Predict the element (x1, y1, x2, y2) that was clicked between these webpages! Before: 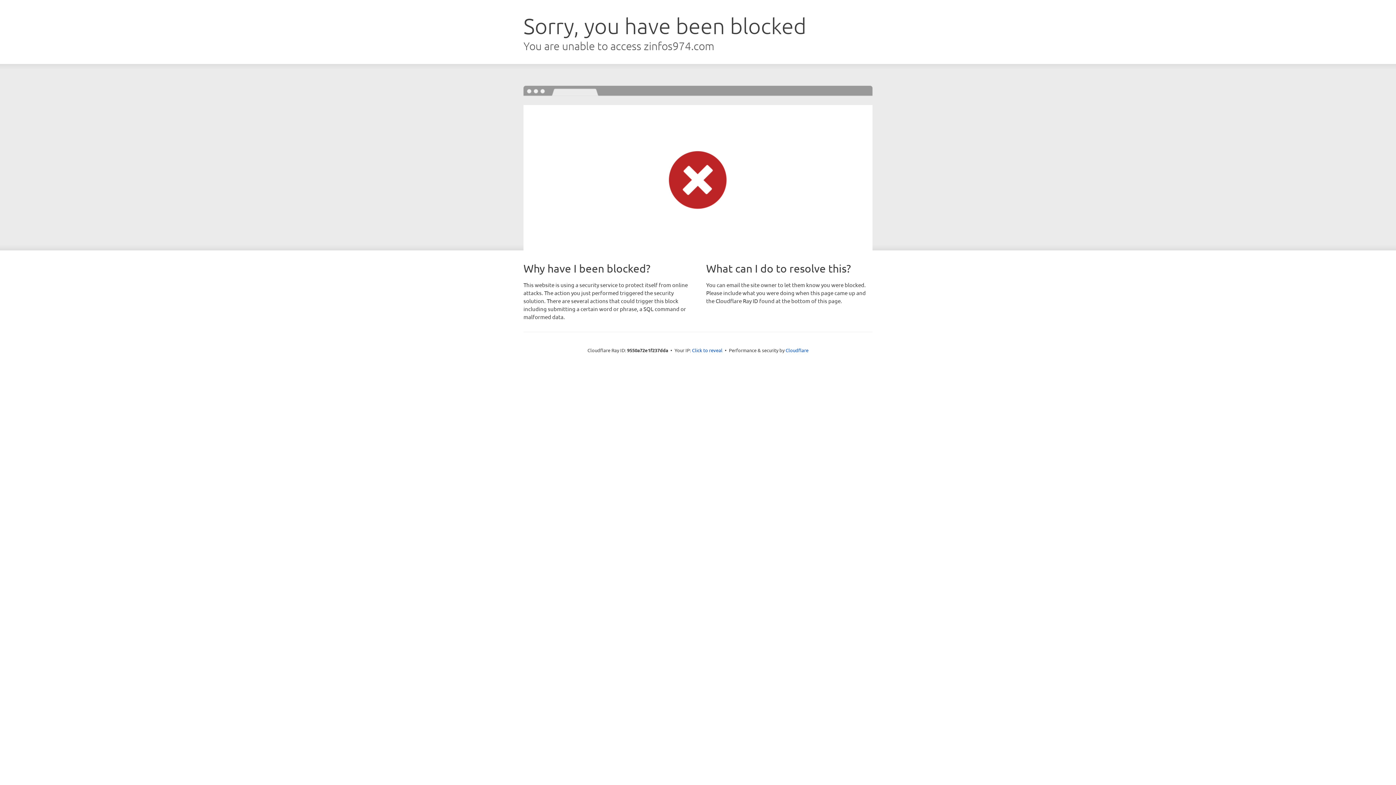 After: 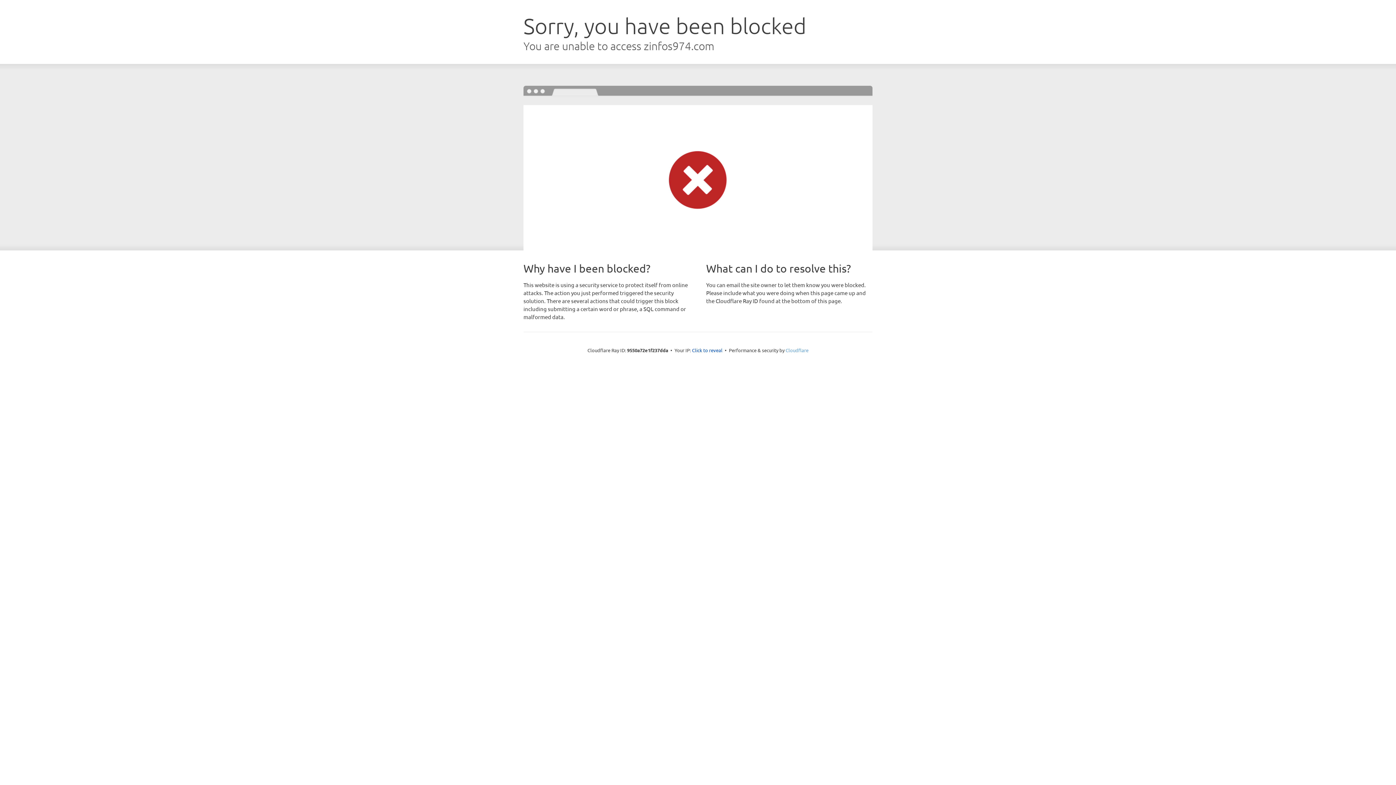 Action: bbox: (785, 347, 808, 353) label: Cloudflare